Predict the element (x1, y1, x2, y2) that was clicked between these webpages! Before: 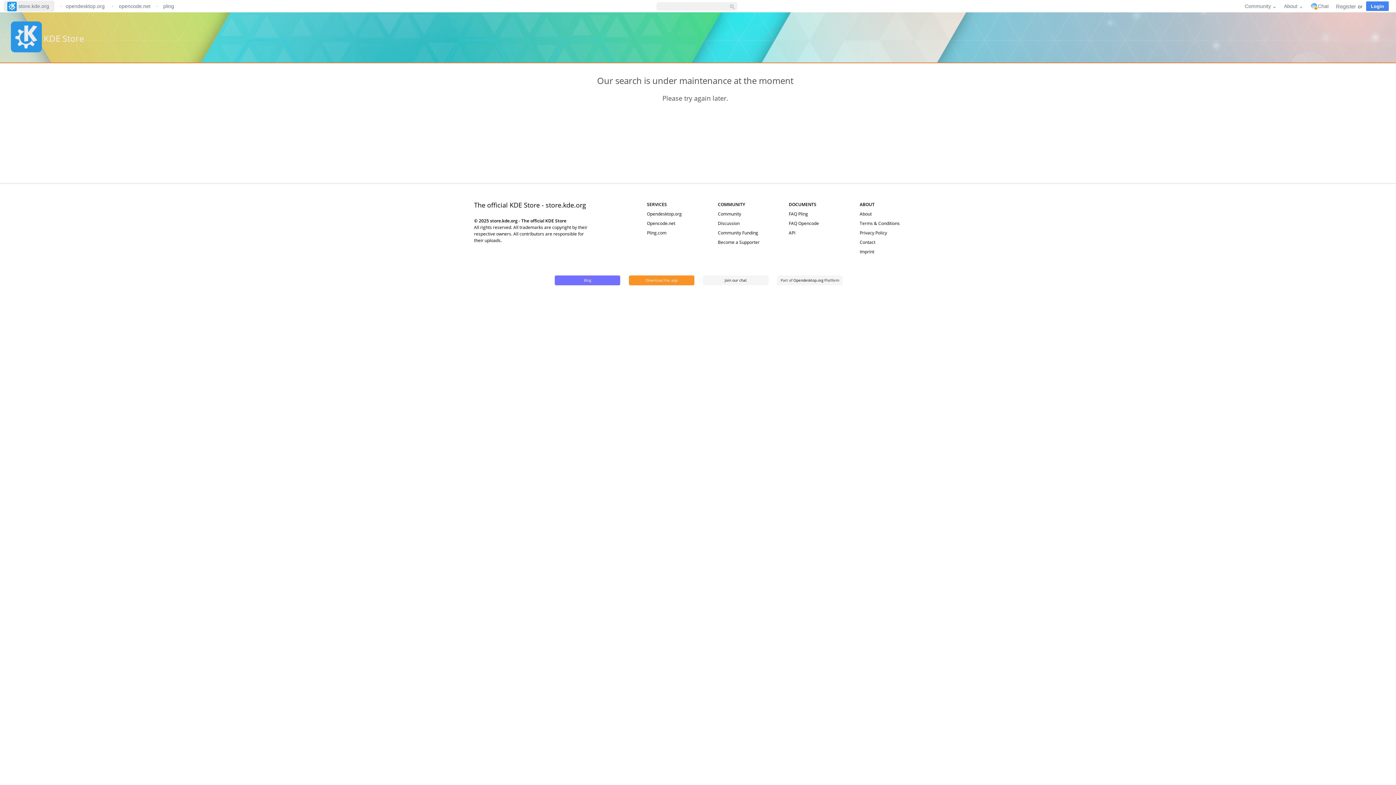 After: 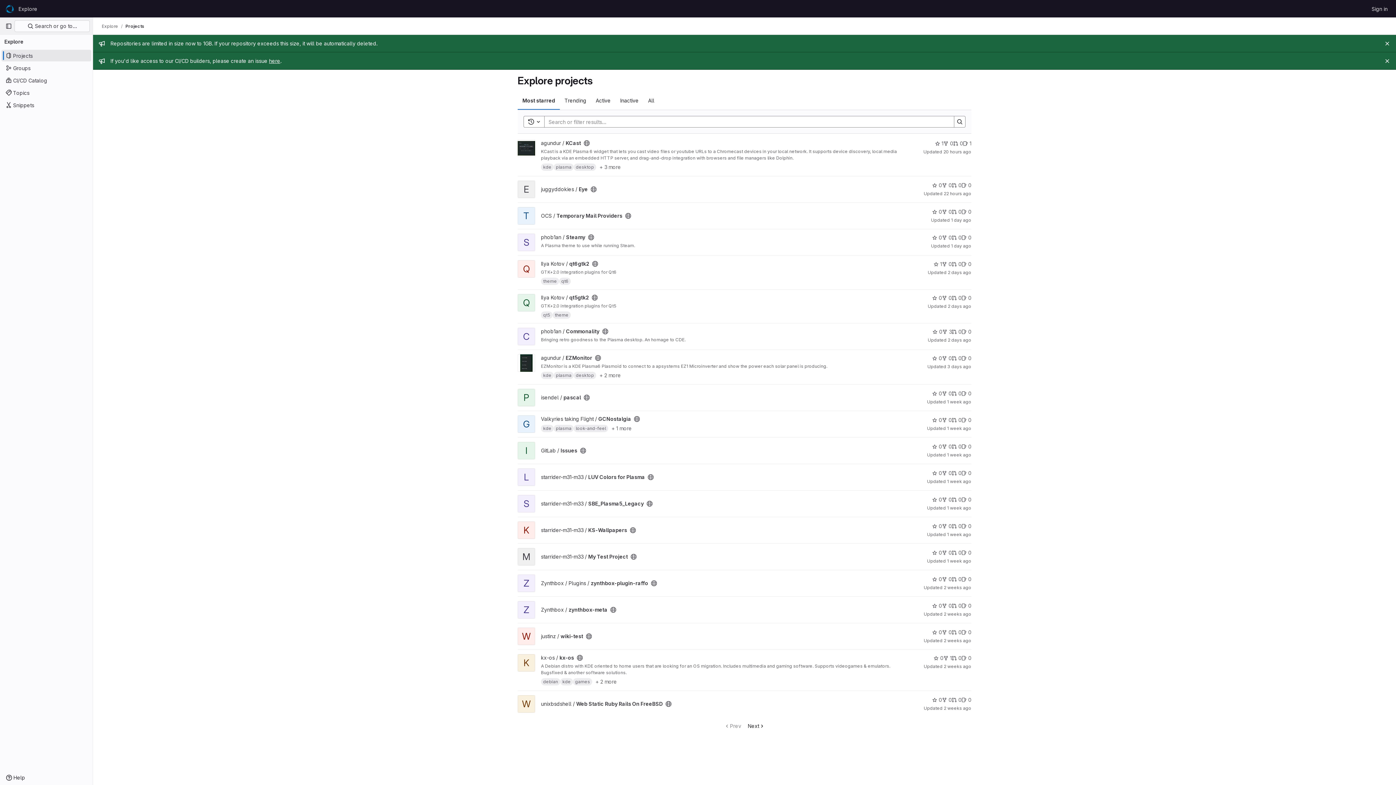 Action: bbox: (647, 220, 675, 226) label: Opencode.net